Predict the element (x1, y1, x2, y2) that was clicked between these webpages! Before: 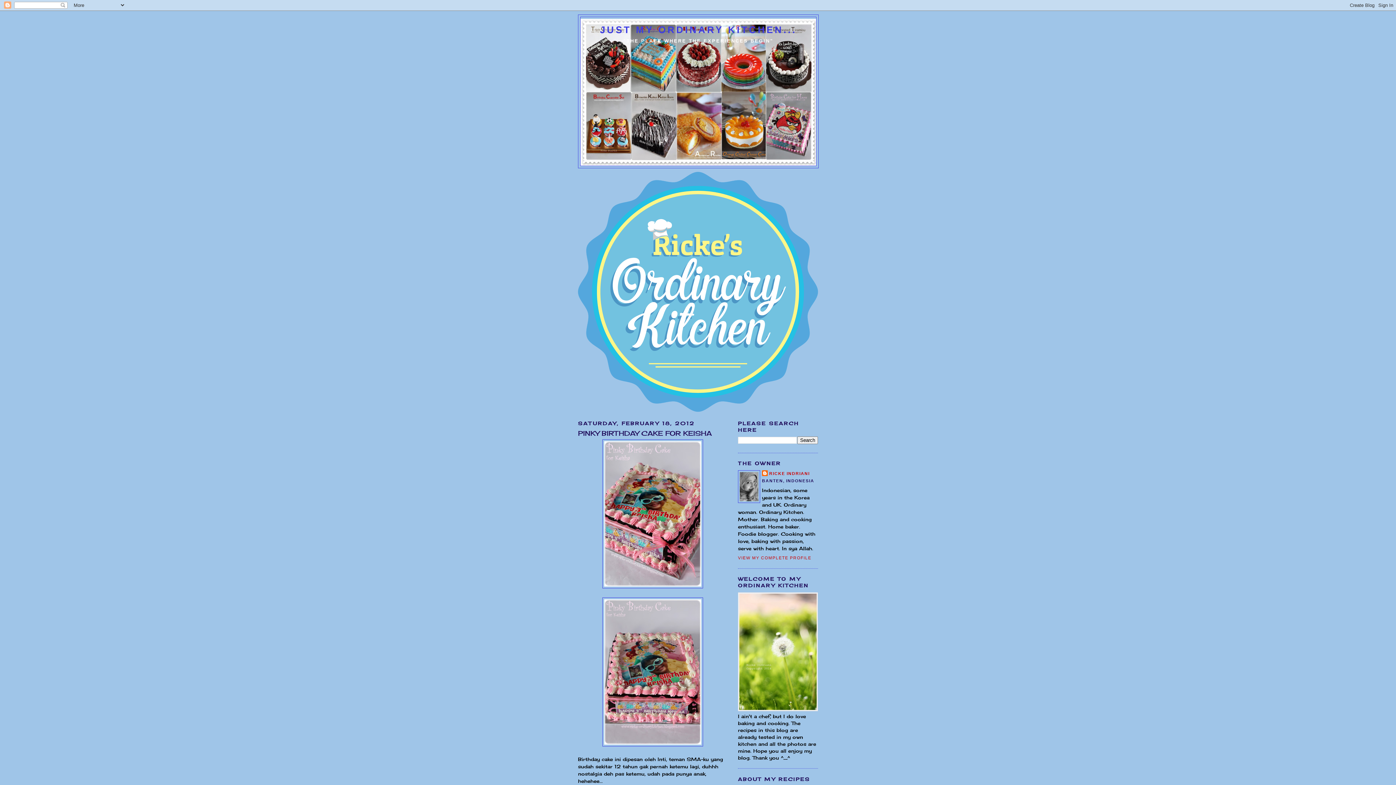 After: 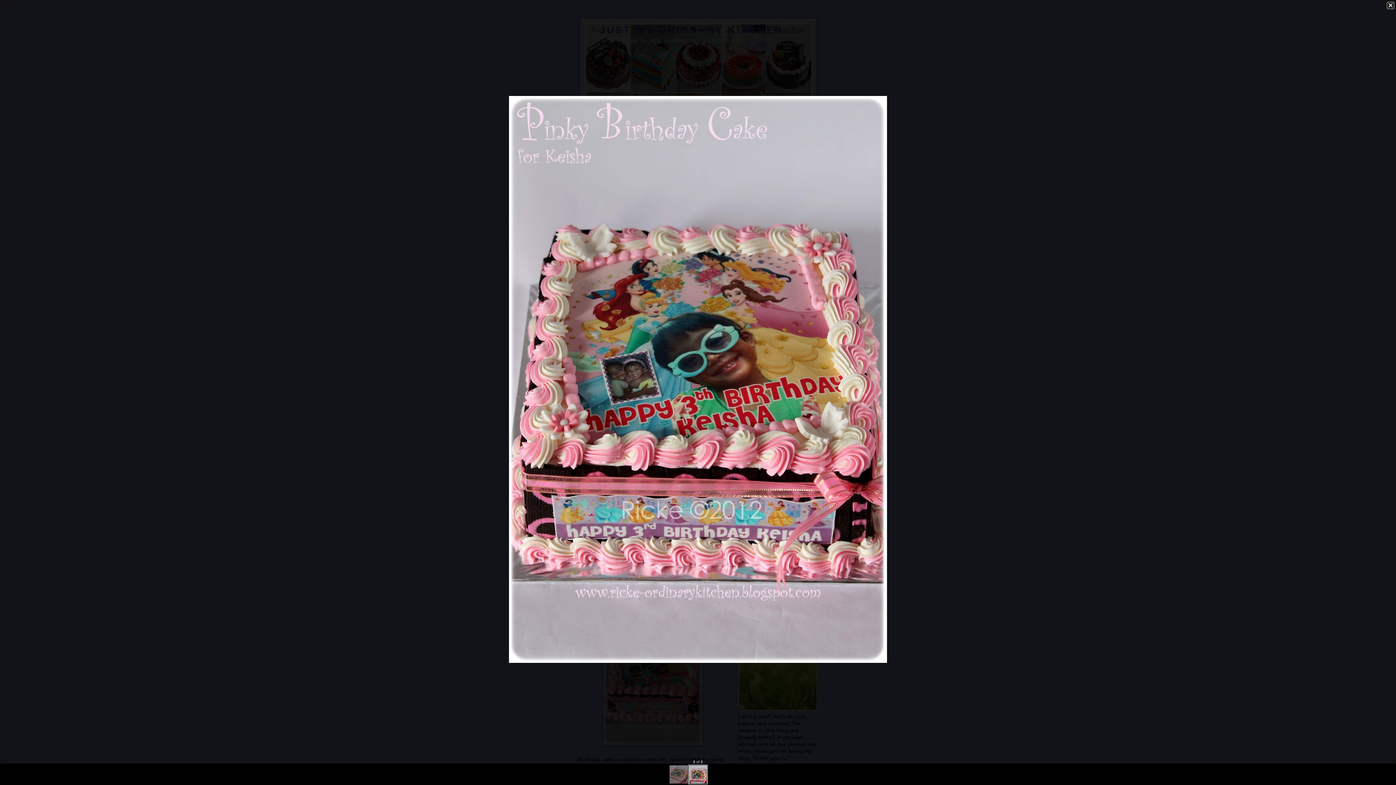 Action: bbox: (602, 742, 703, 748)